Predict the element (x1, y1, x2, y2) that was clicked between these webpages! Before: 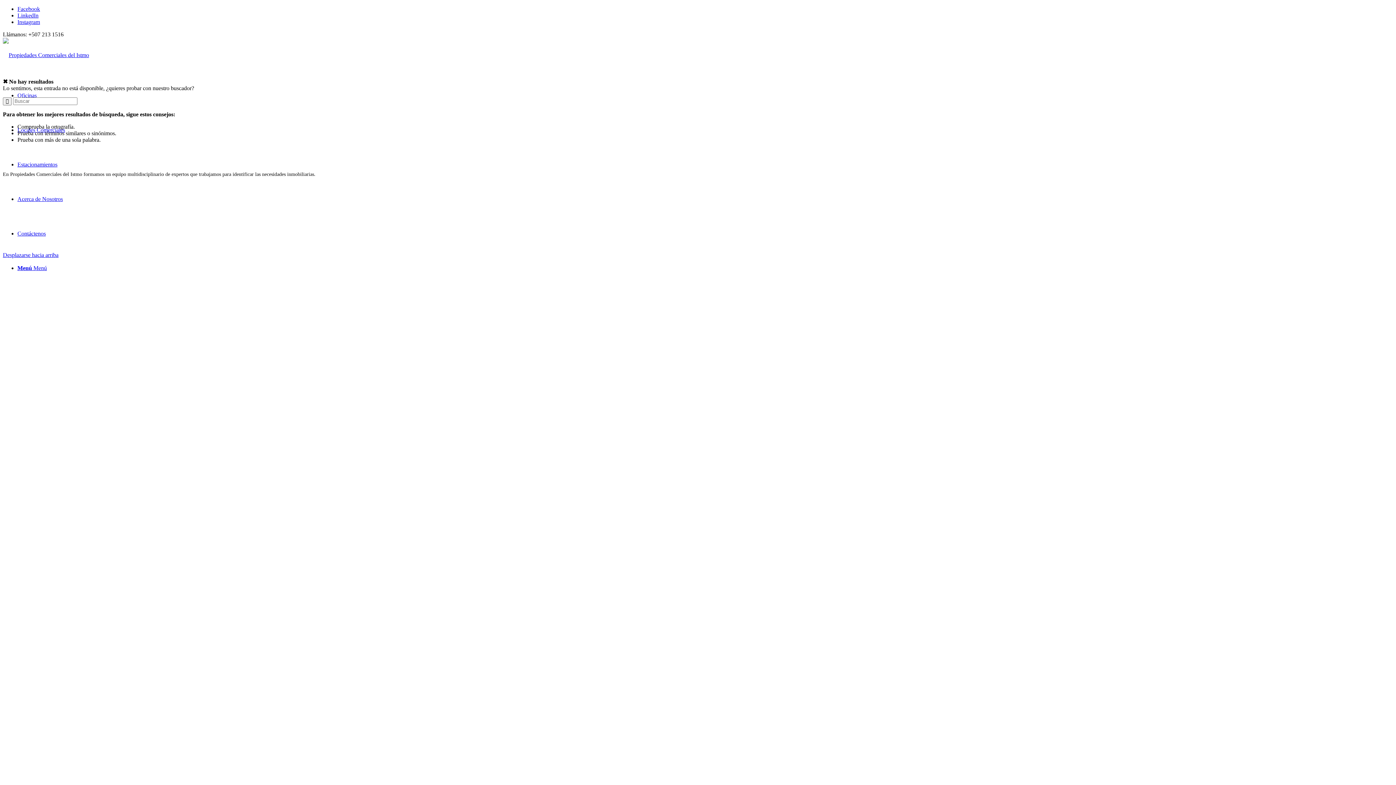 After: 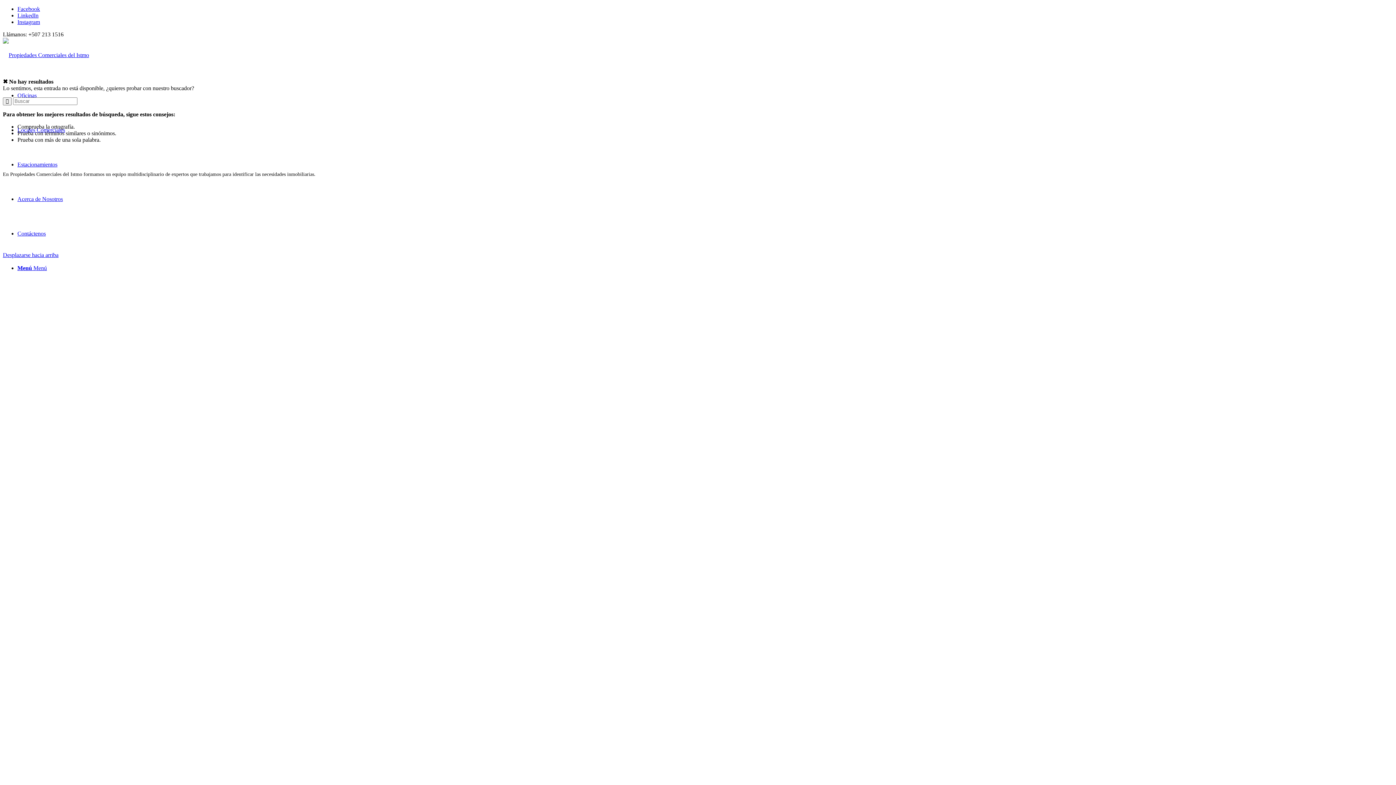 Action: label: Menú bbox: (17, 265, 46, 271)